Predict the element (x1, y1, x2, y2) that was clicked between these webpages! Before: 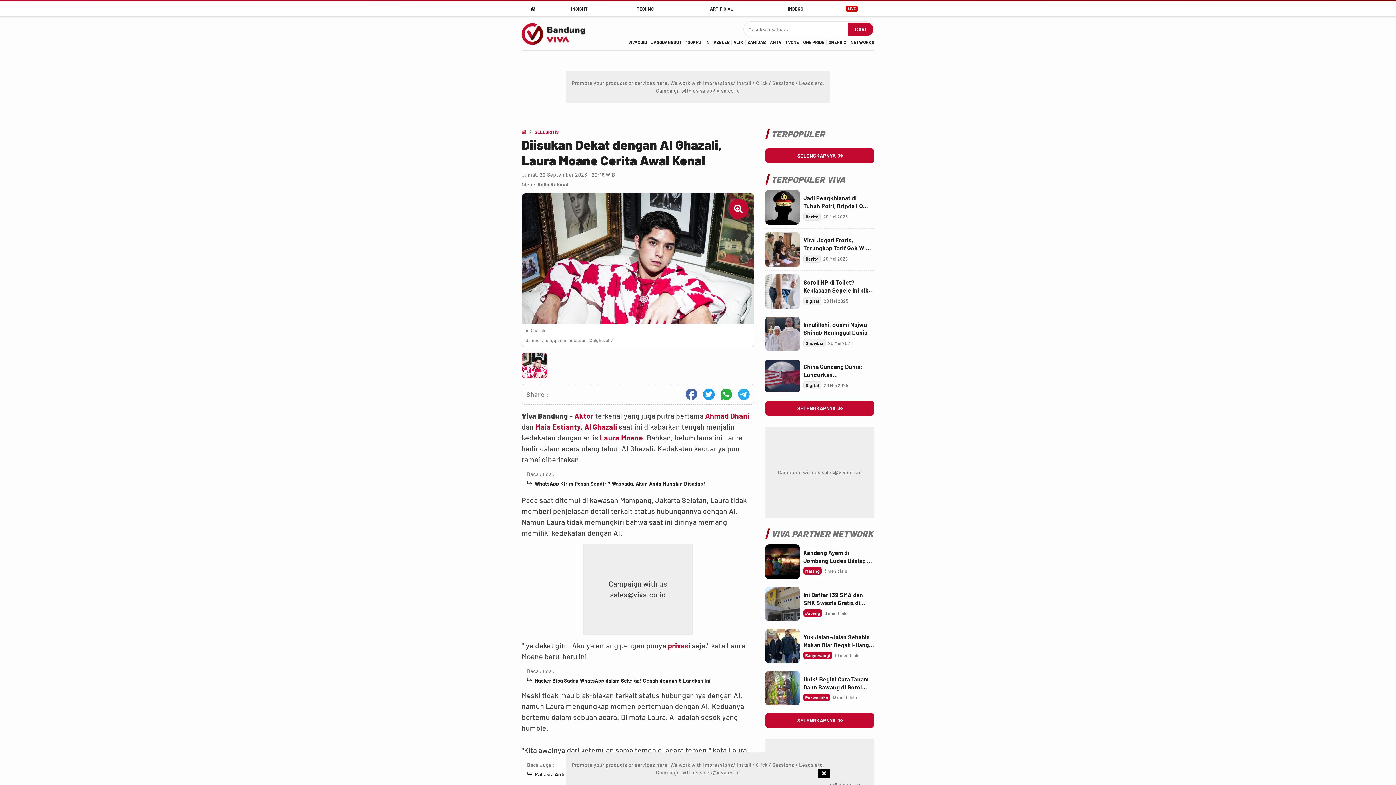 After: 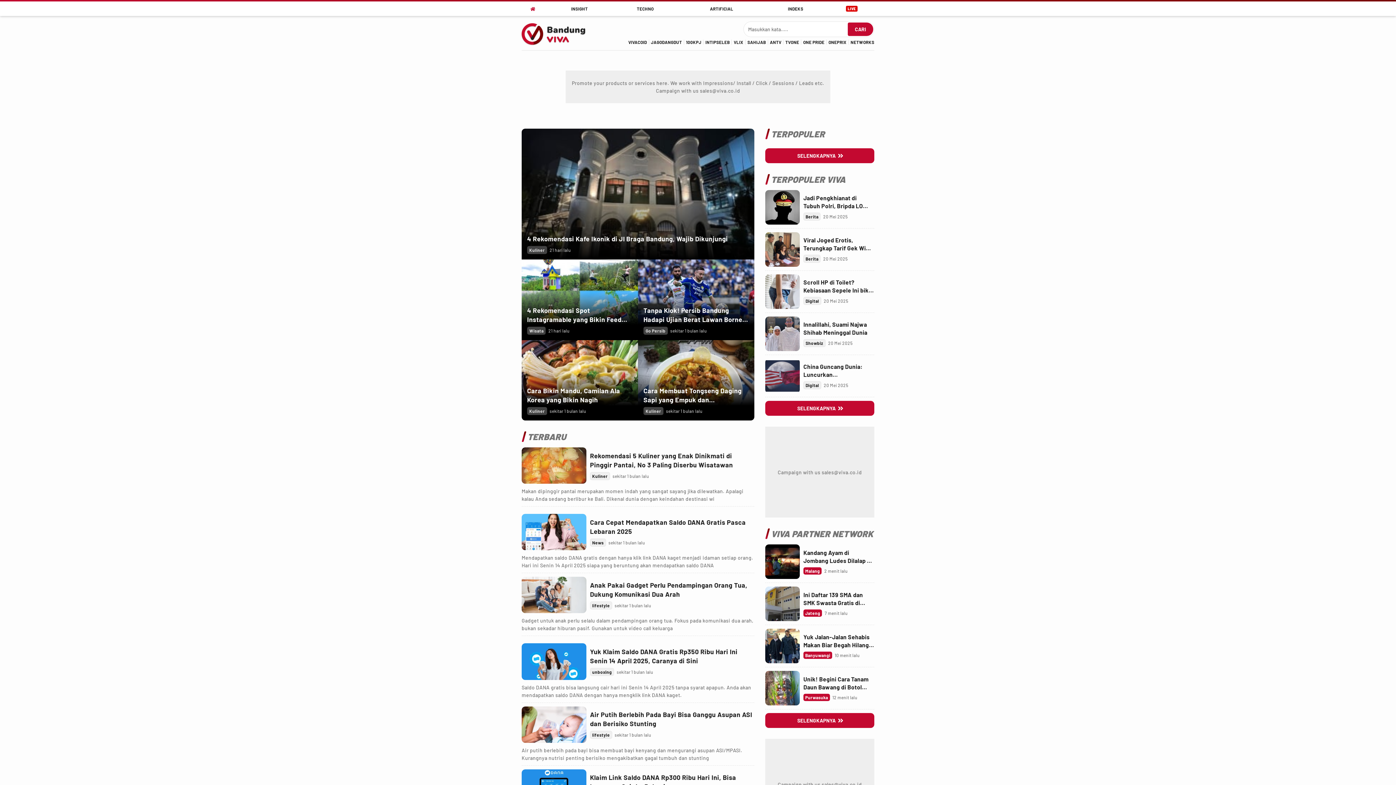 Action: label: terbaru bbox: (519, 1, 547, 16)